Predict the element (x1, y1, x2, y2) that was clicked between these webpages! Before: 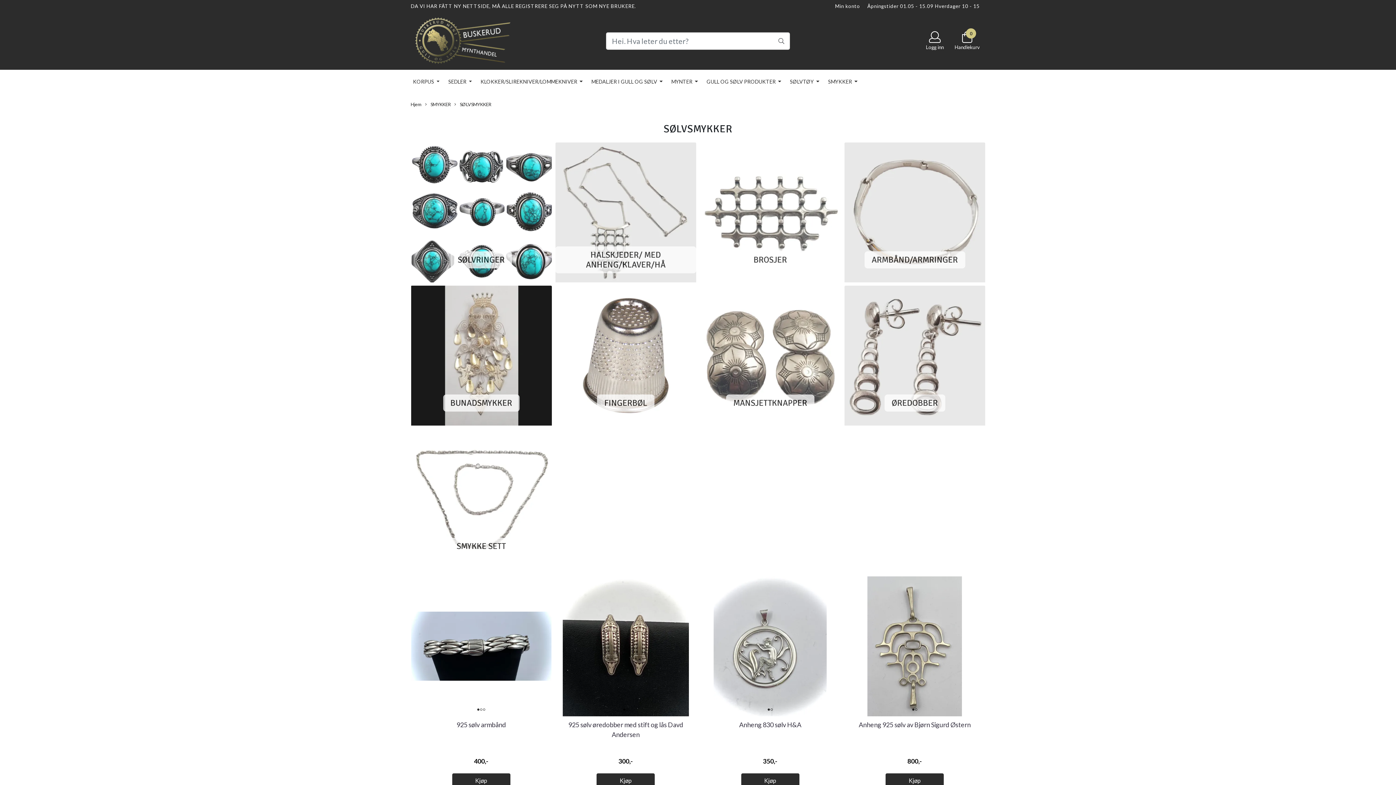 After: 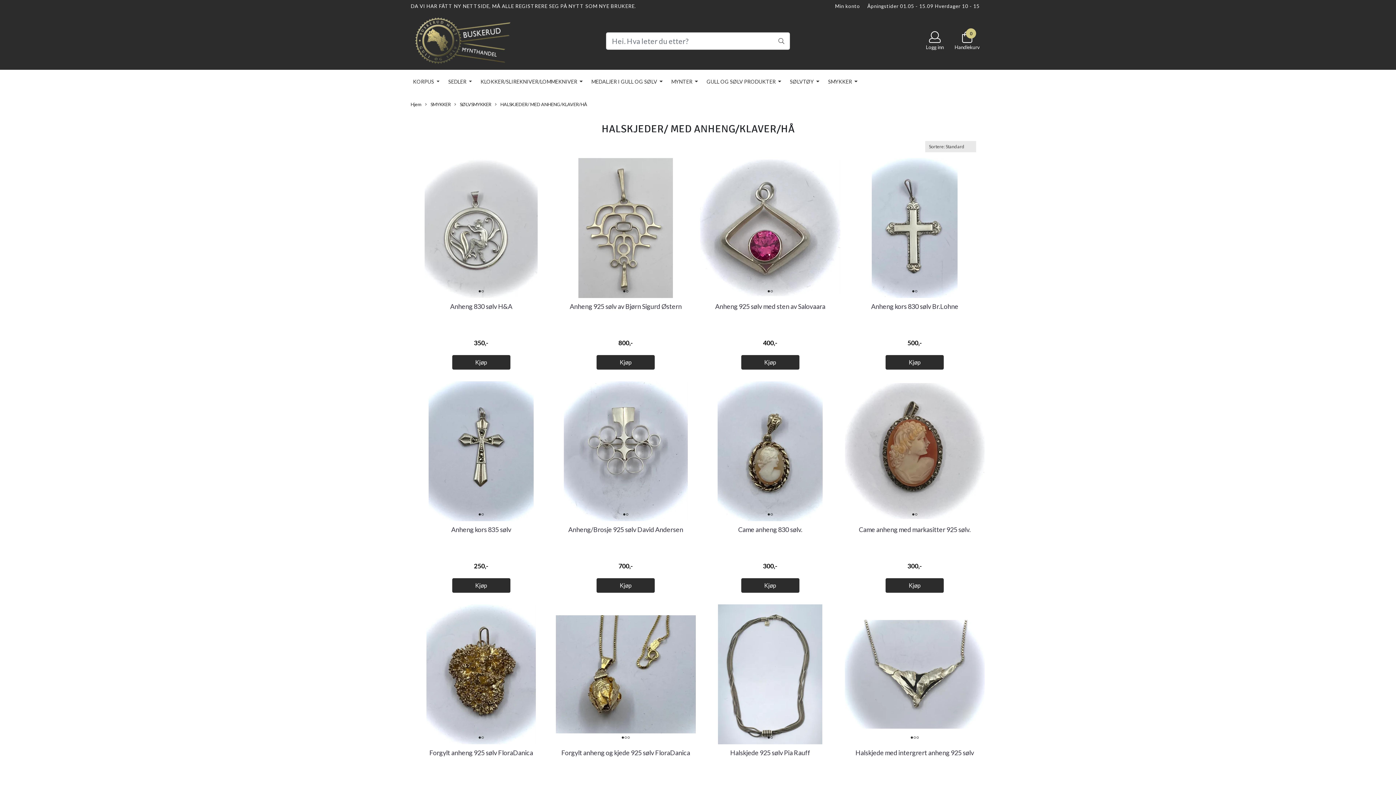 Action: bbox: (555, 142, 696, 282) label: HALSKJEDER/ MED ANHENG/KLAVER/HÅ